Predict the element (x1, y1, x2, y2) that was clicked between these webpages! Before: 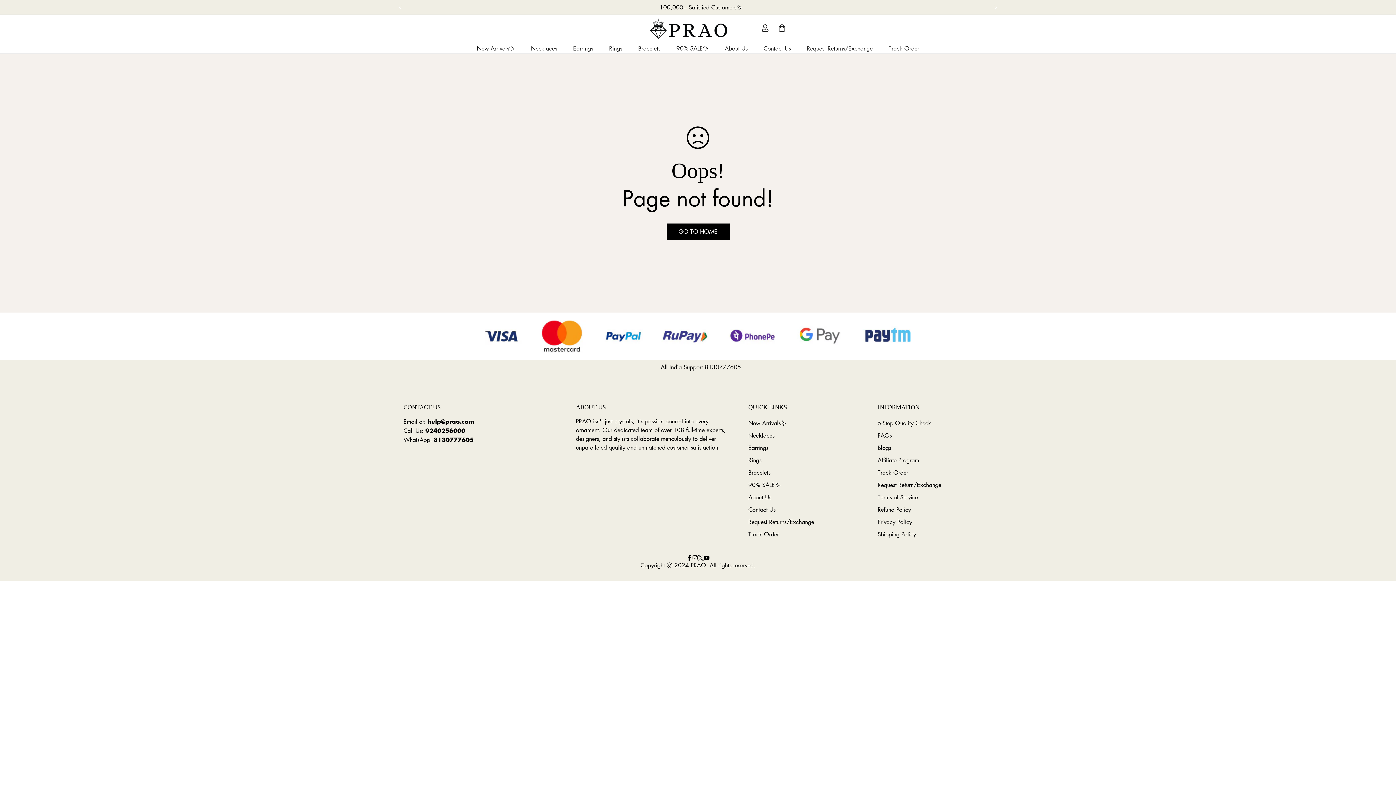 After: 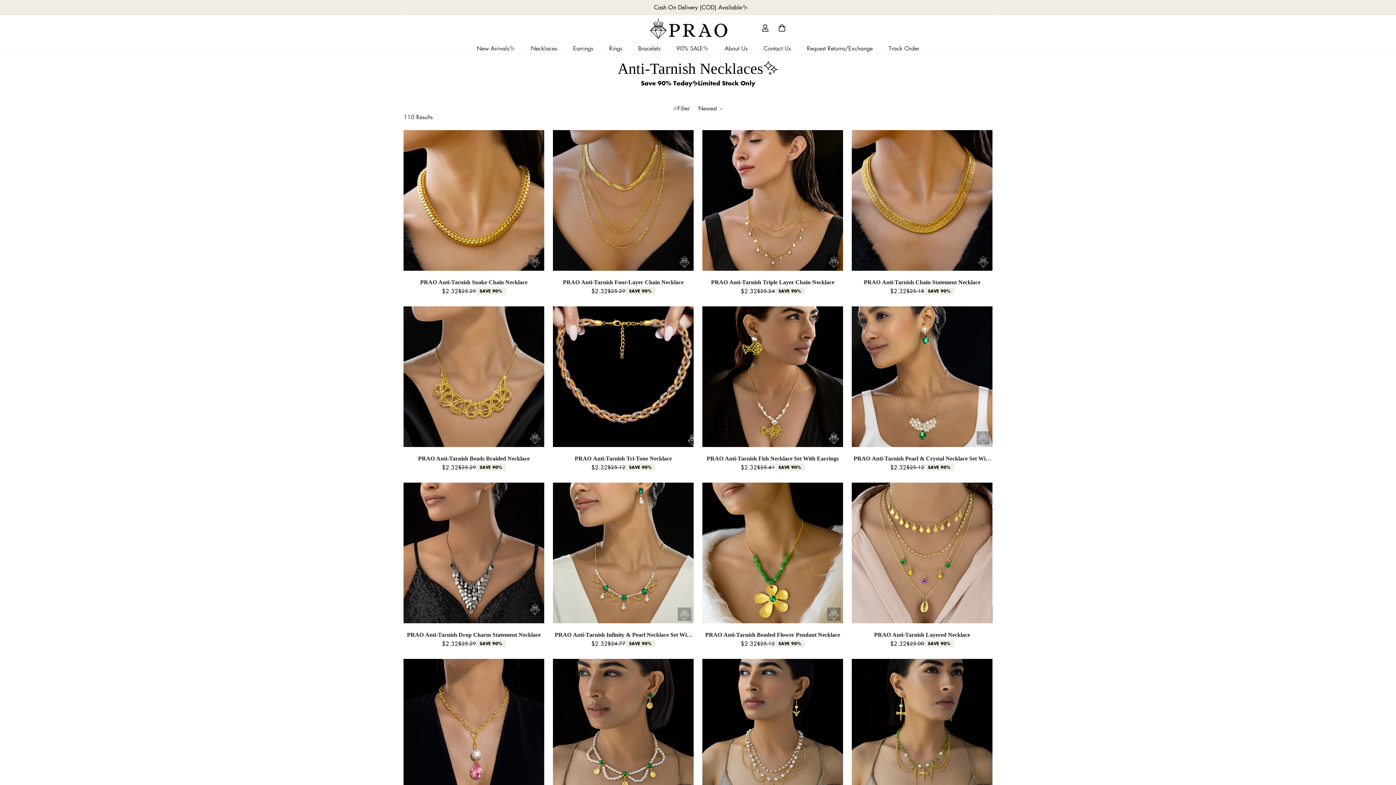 Action: bbox: (748, 431, 774, 439) label: Necklaces